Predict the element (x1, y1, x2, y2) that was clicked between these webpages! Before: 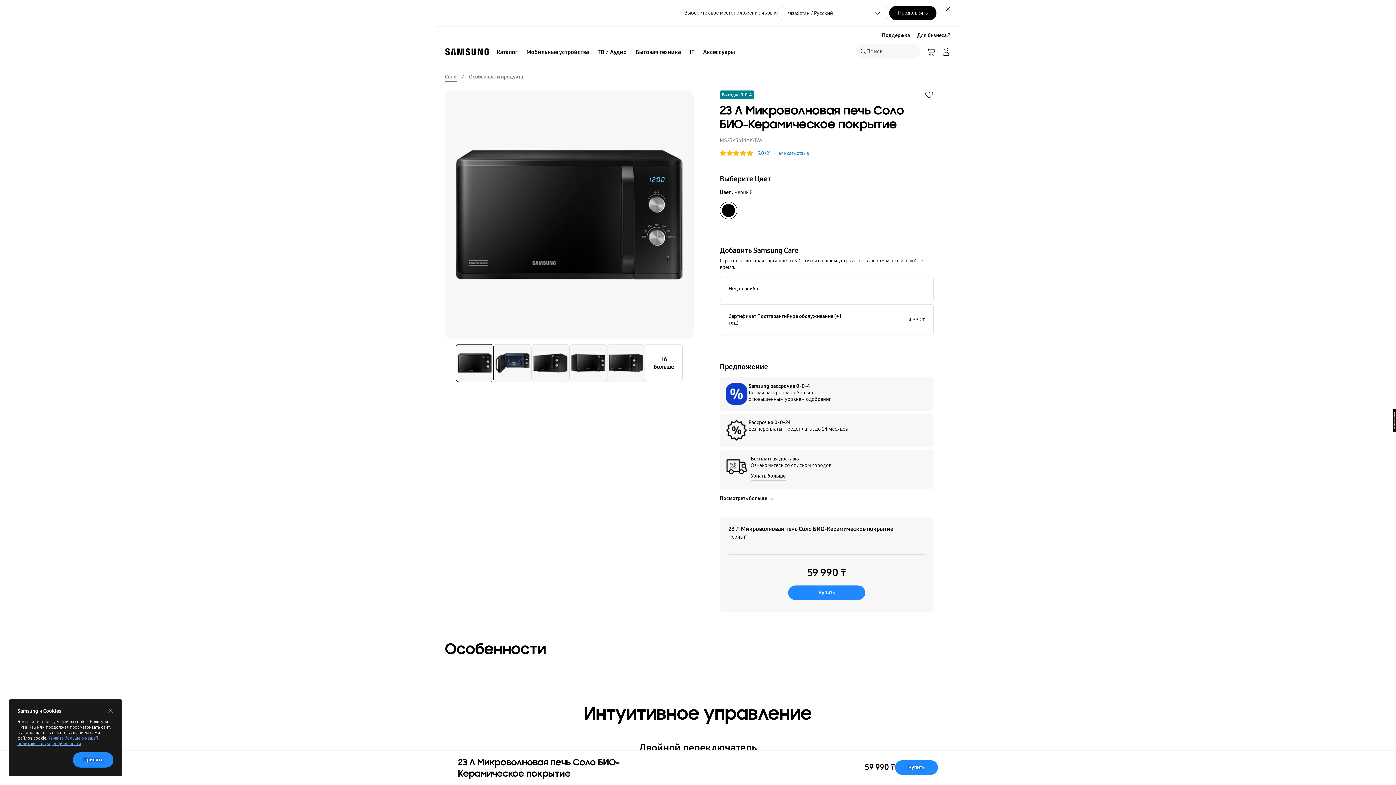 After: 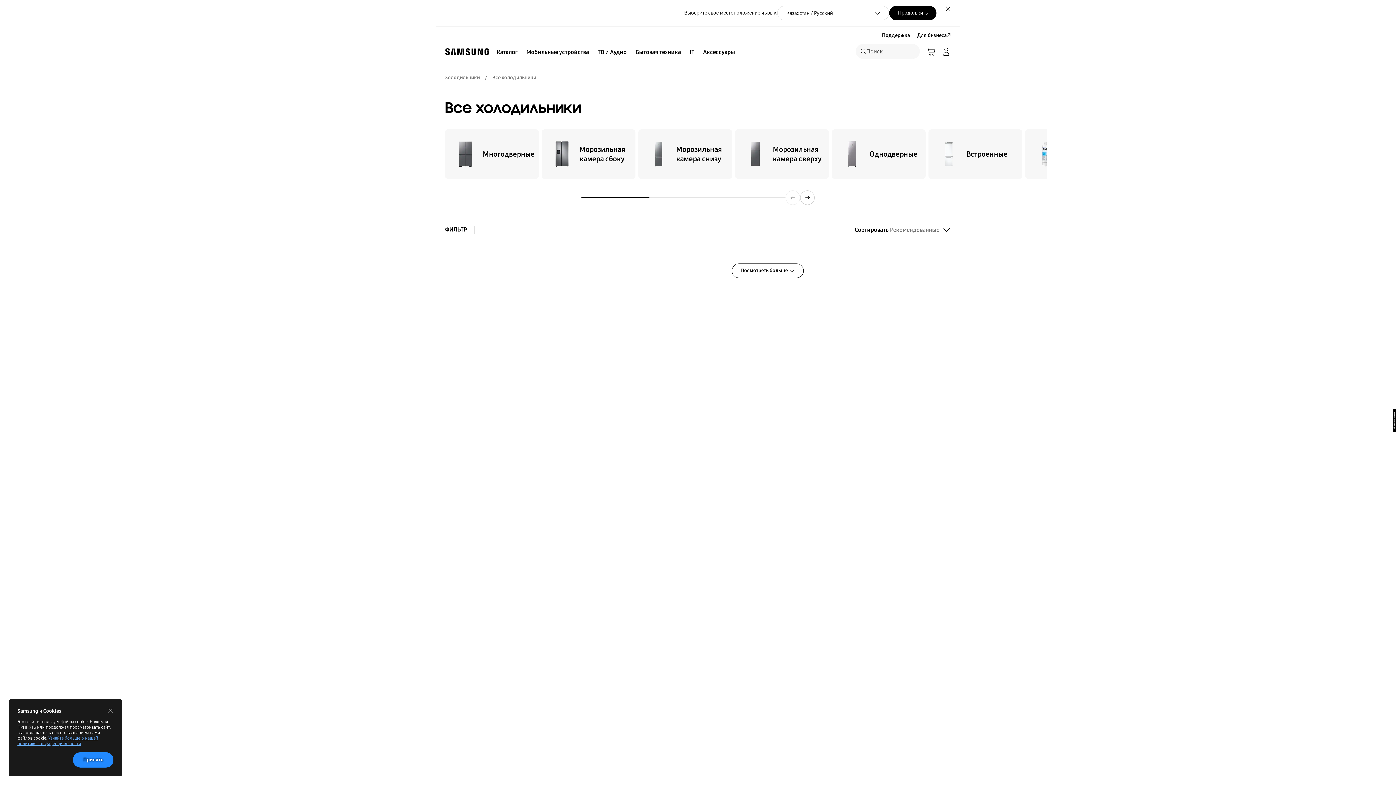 Action: label: Бытовая техника bbox: (631, 44, 685, 60)